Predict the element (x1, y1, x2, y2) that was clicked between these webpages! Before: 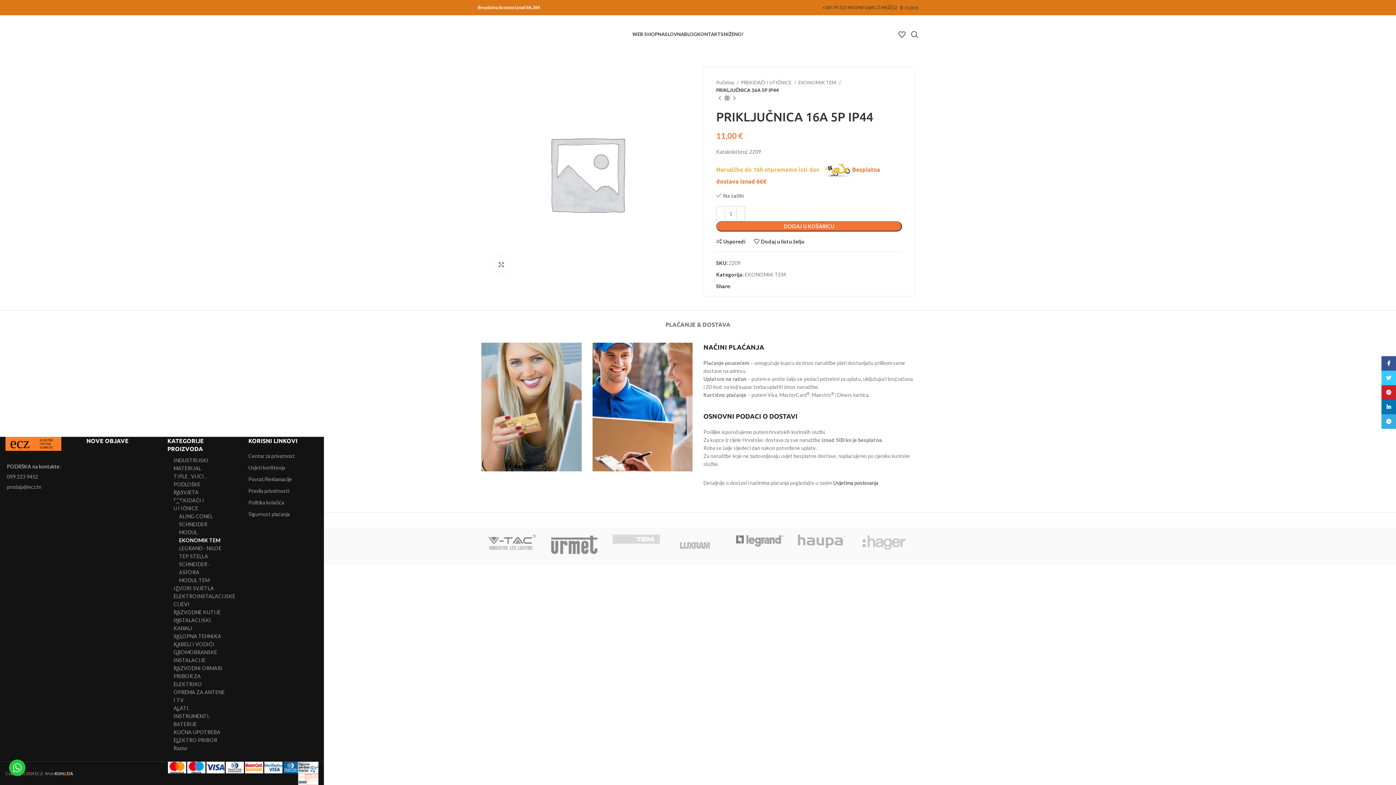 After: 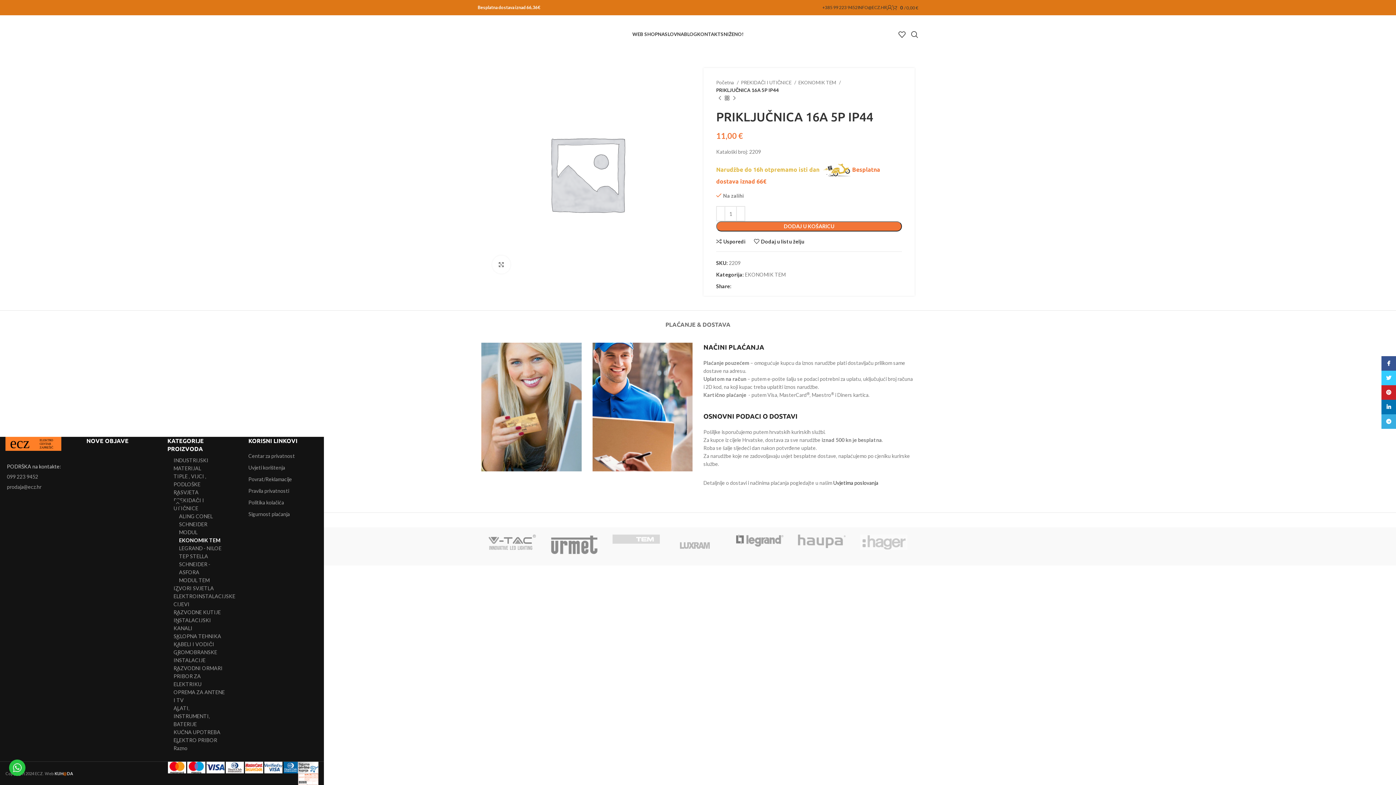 Action: label: Twitter social link bbox: (737, 284, 742, 288)